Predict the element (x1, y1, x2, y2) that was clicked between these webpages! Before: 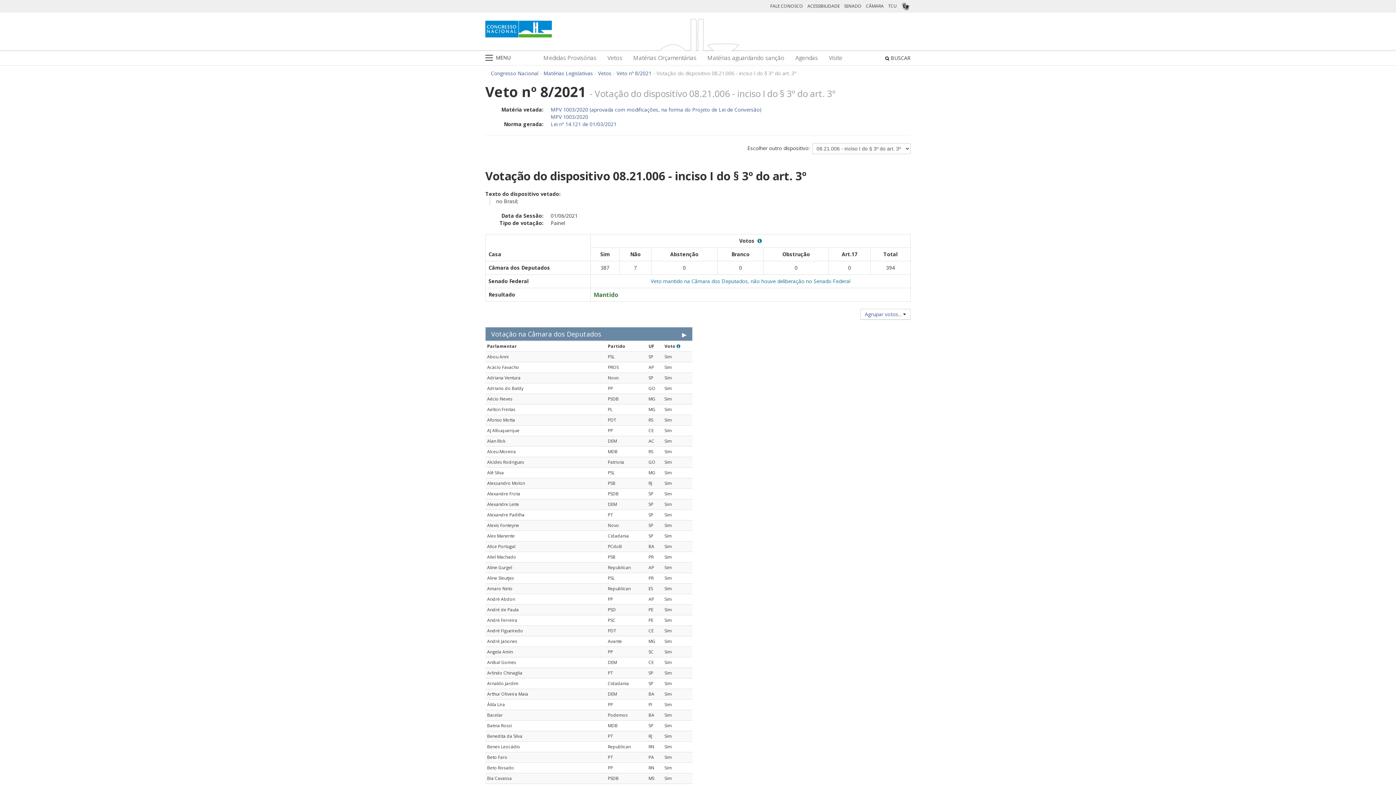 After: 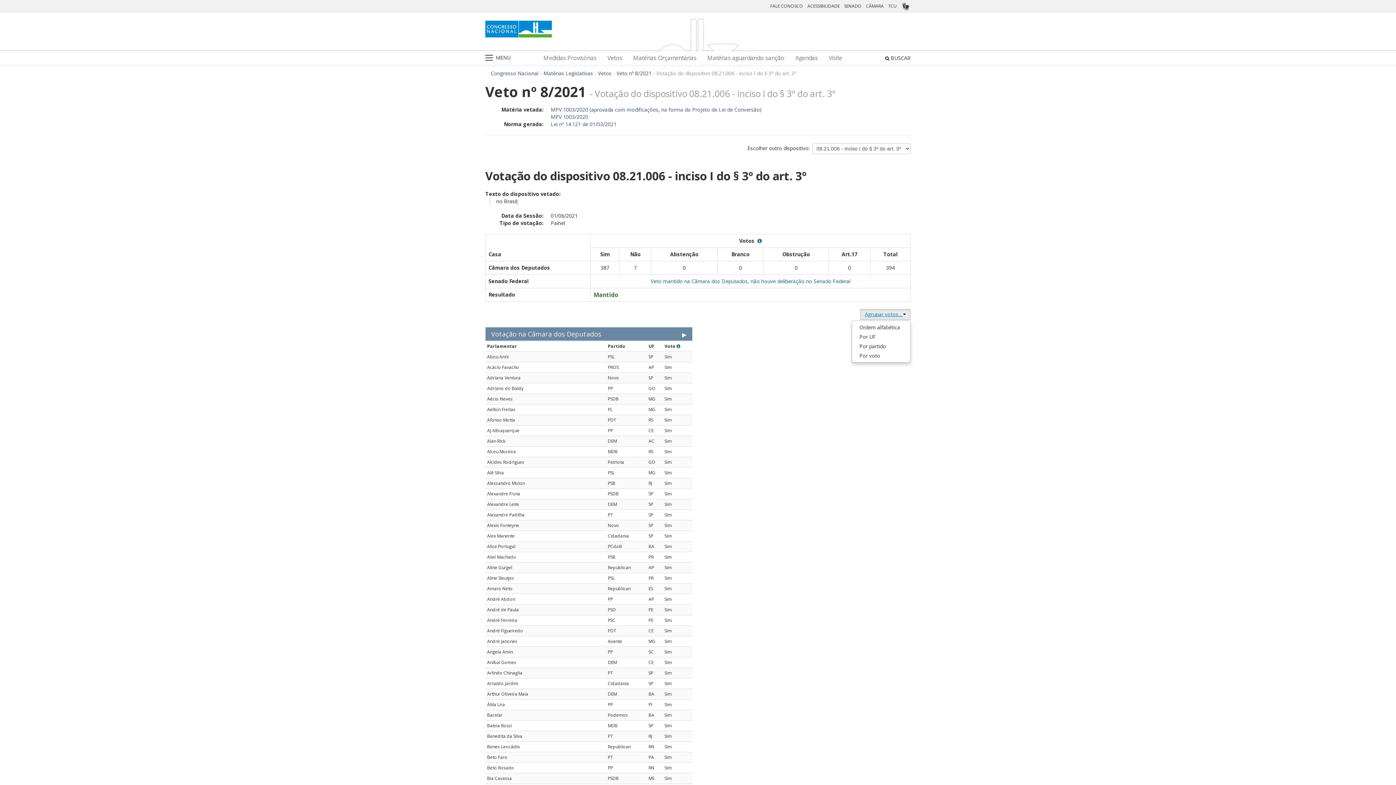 Action: bbox: (860, 309, 910, 320) label: Agrupar votos... 